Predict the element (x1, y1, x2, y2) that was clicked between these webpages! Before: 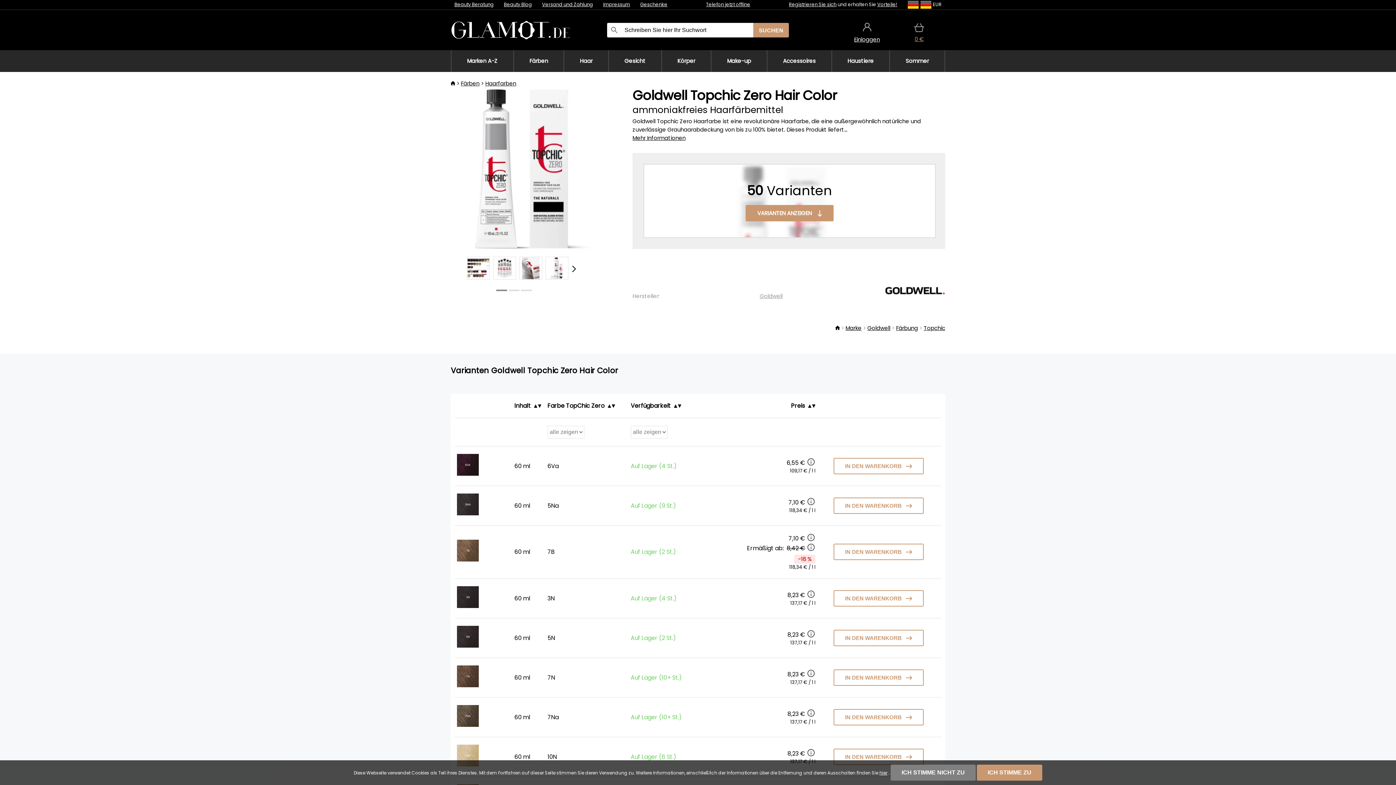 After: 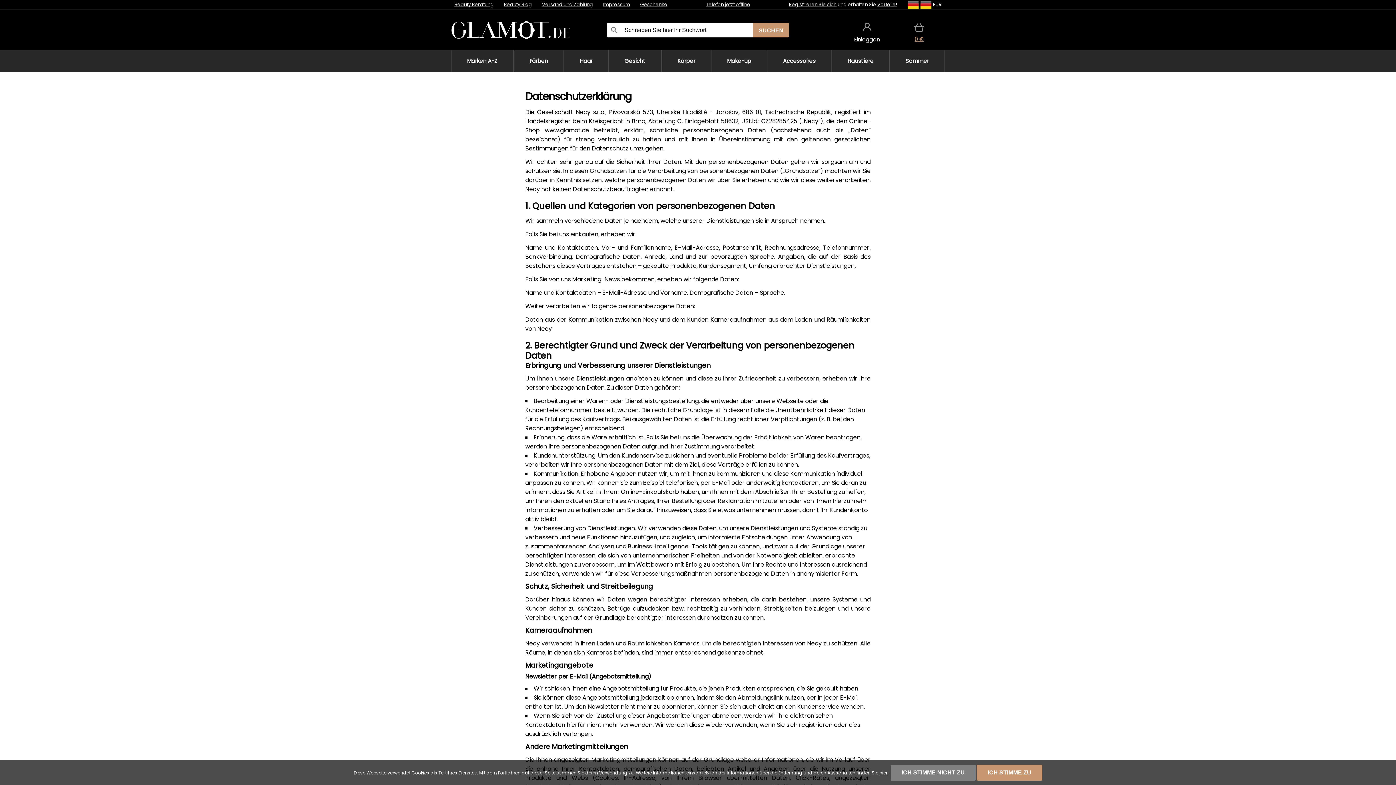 Action: bbox: (879, 770, 887, 776) label: hier